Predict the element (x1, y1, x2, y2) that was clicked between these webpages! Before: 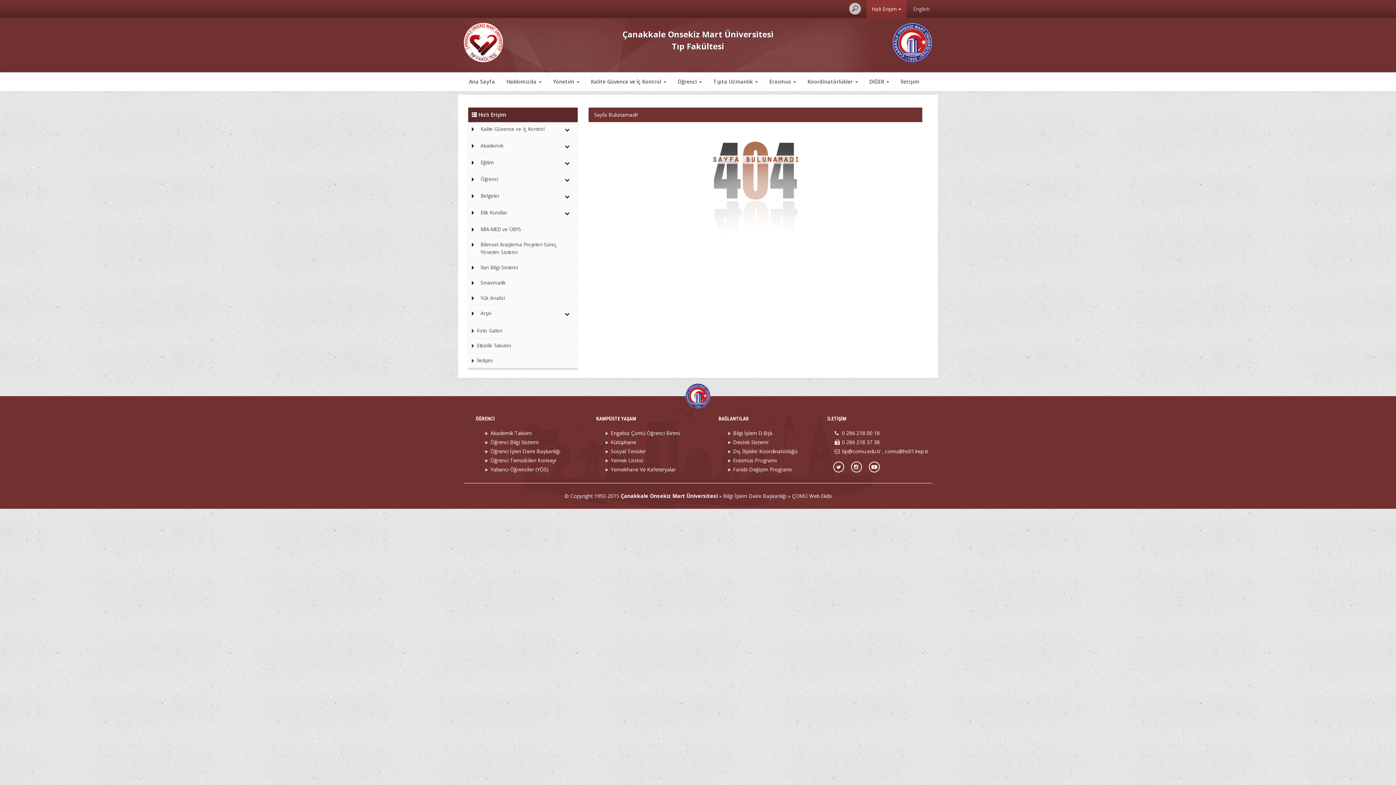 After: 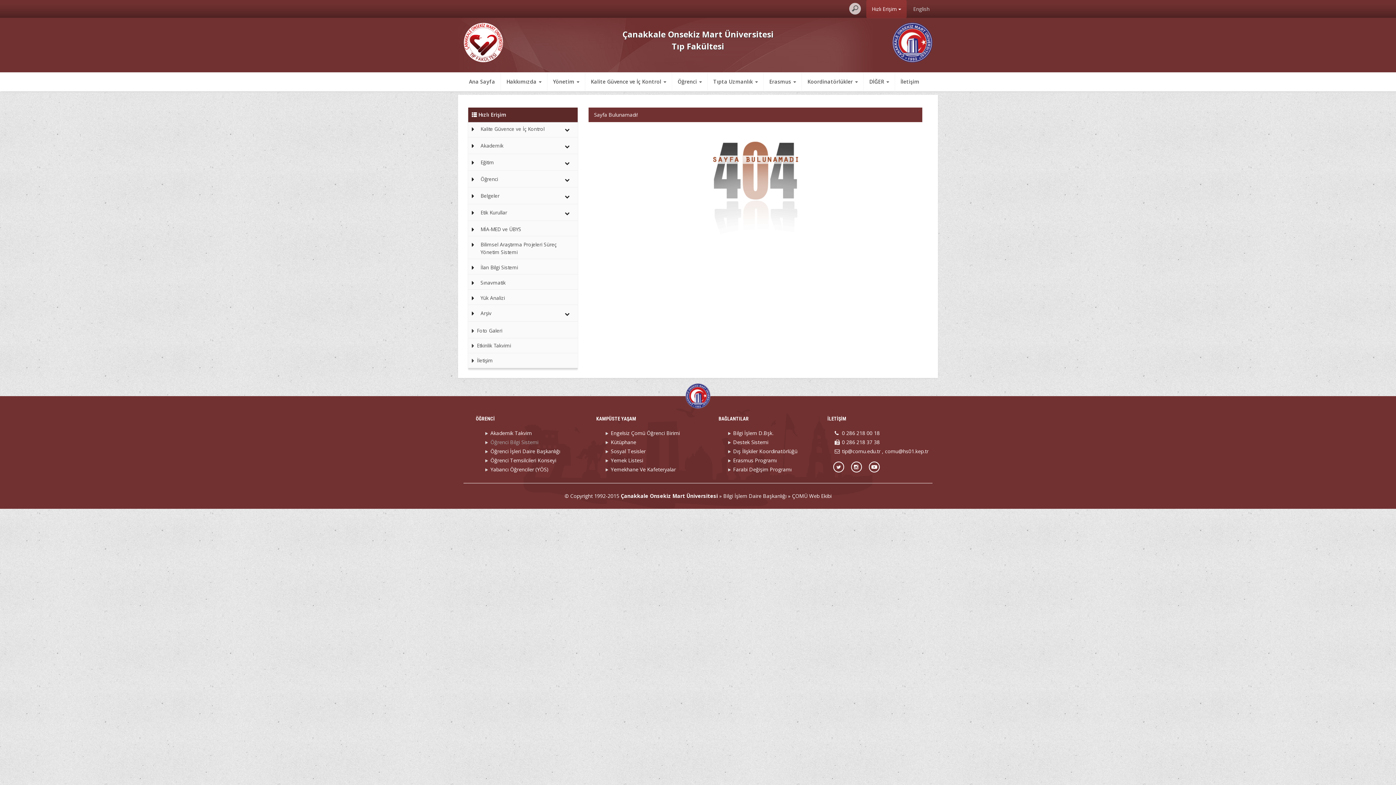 Action: label: Öğrenci Bilgi Sistemi bbox: (490, 438, 538, 445)